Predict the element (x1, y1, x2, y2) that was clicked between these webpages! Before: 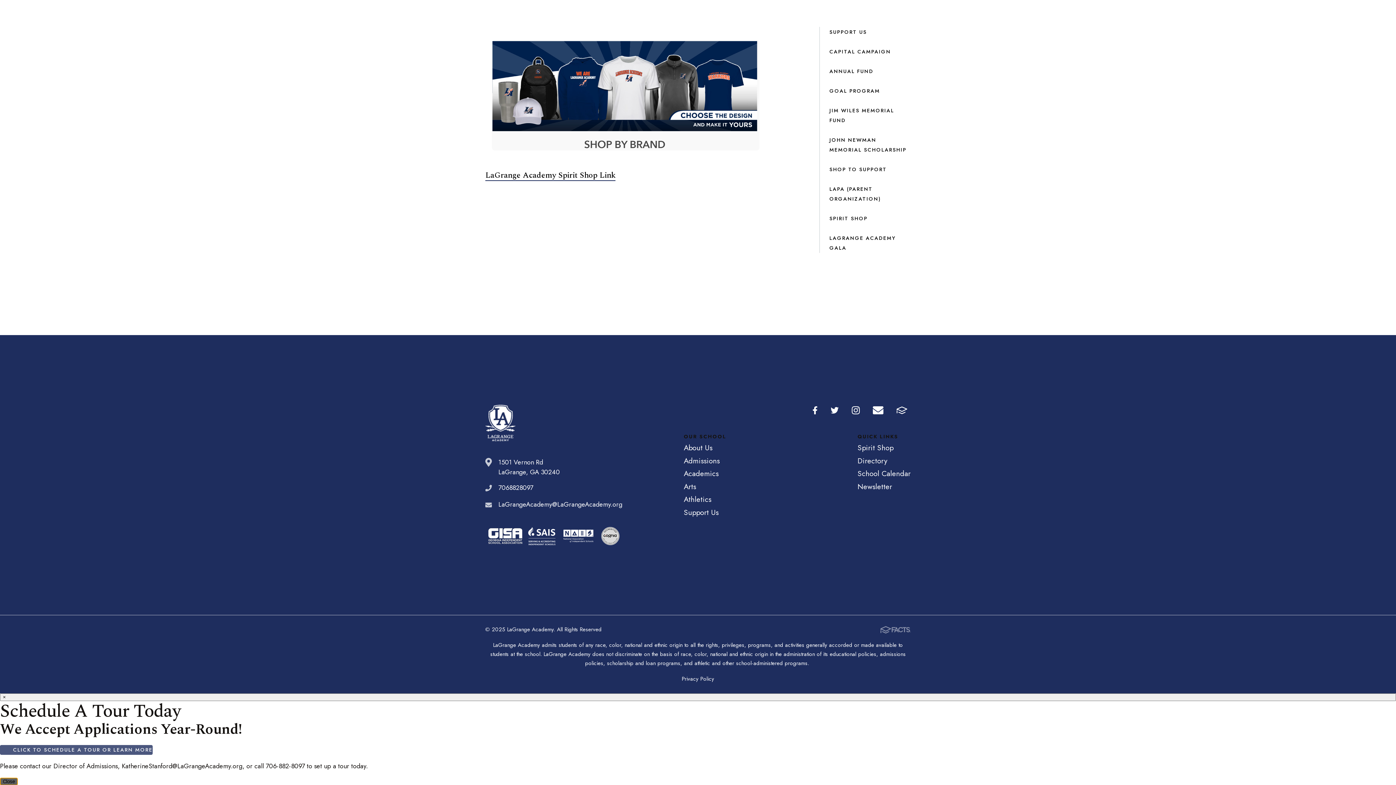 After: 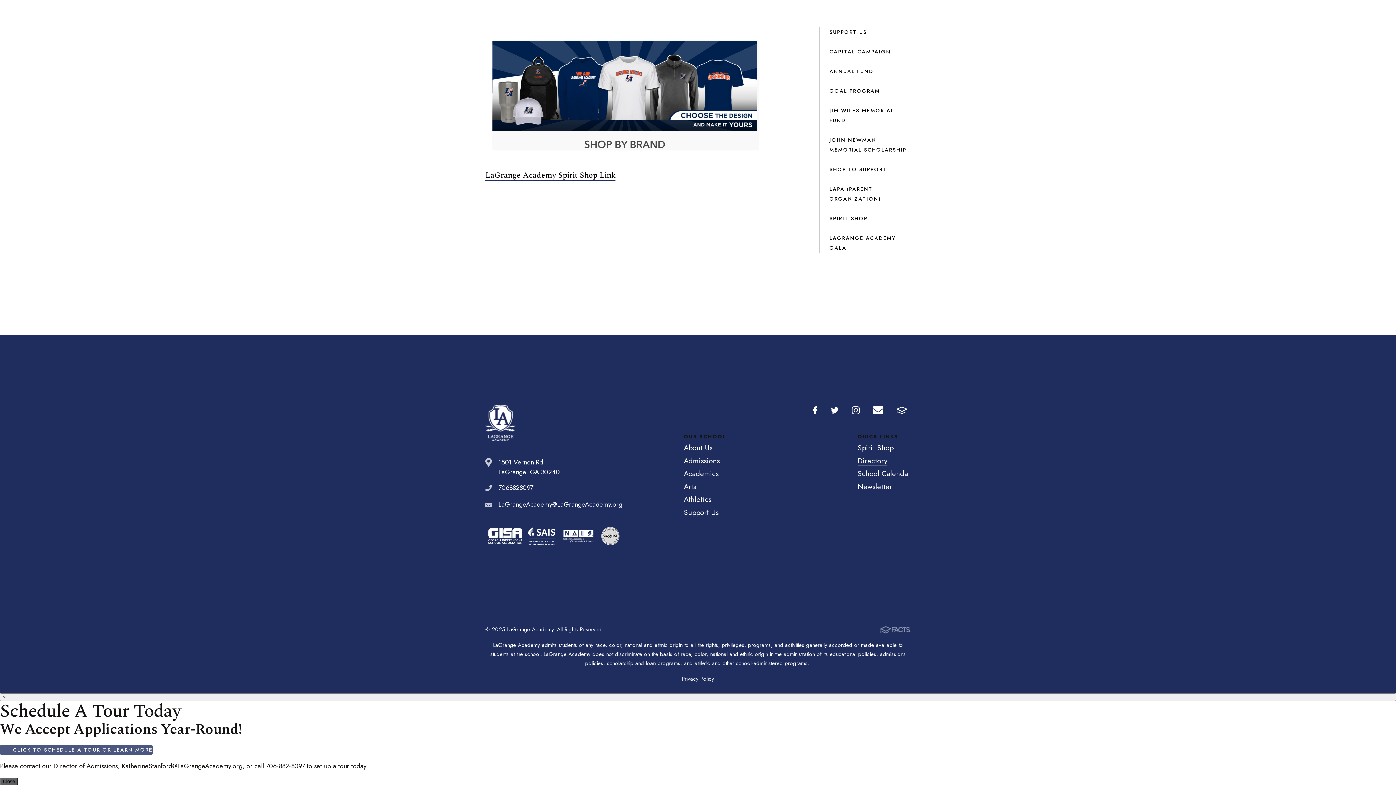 Action: bbox: (857, 455, 887, 466) label: Directory